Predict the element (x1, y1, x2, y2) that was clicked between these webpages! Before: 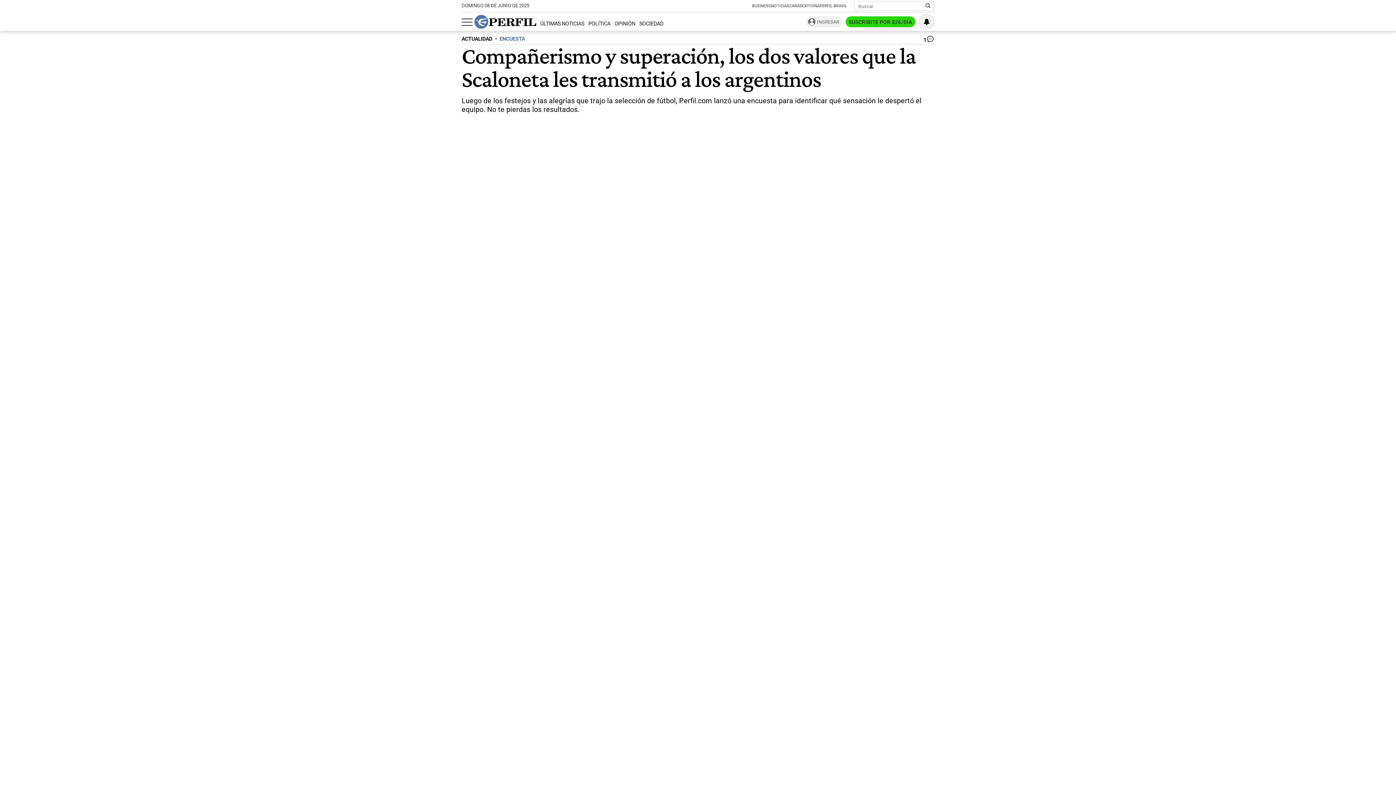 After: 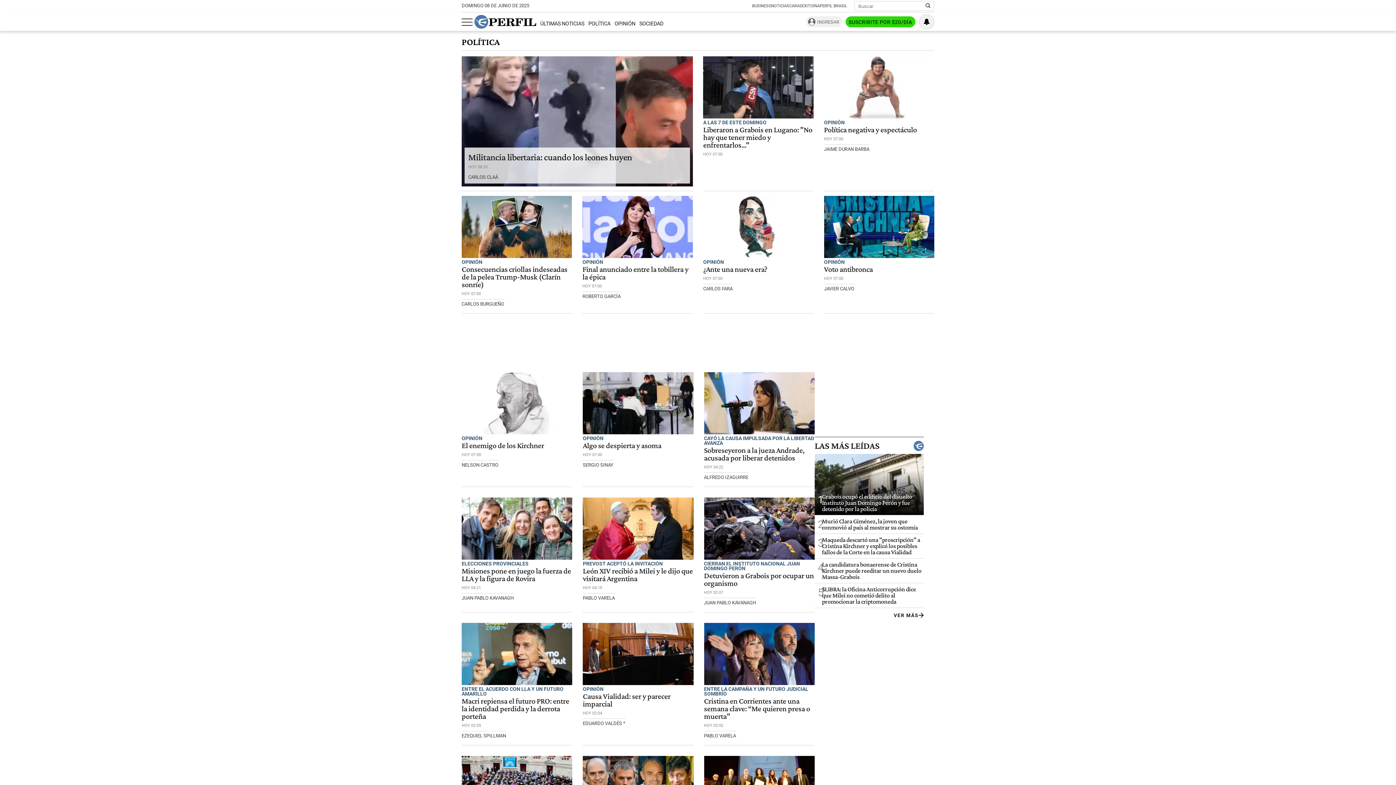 Action: label: POLÍTICA bbox: (588, 20, 610, 27)